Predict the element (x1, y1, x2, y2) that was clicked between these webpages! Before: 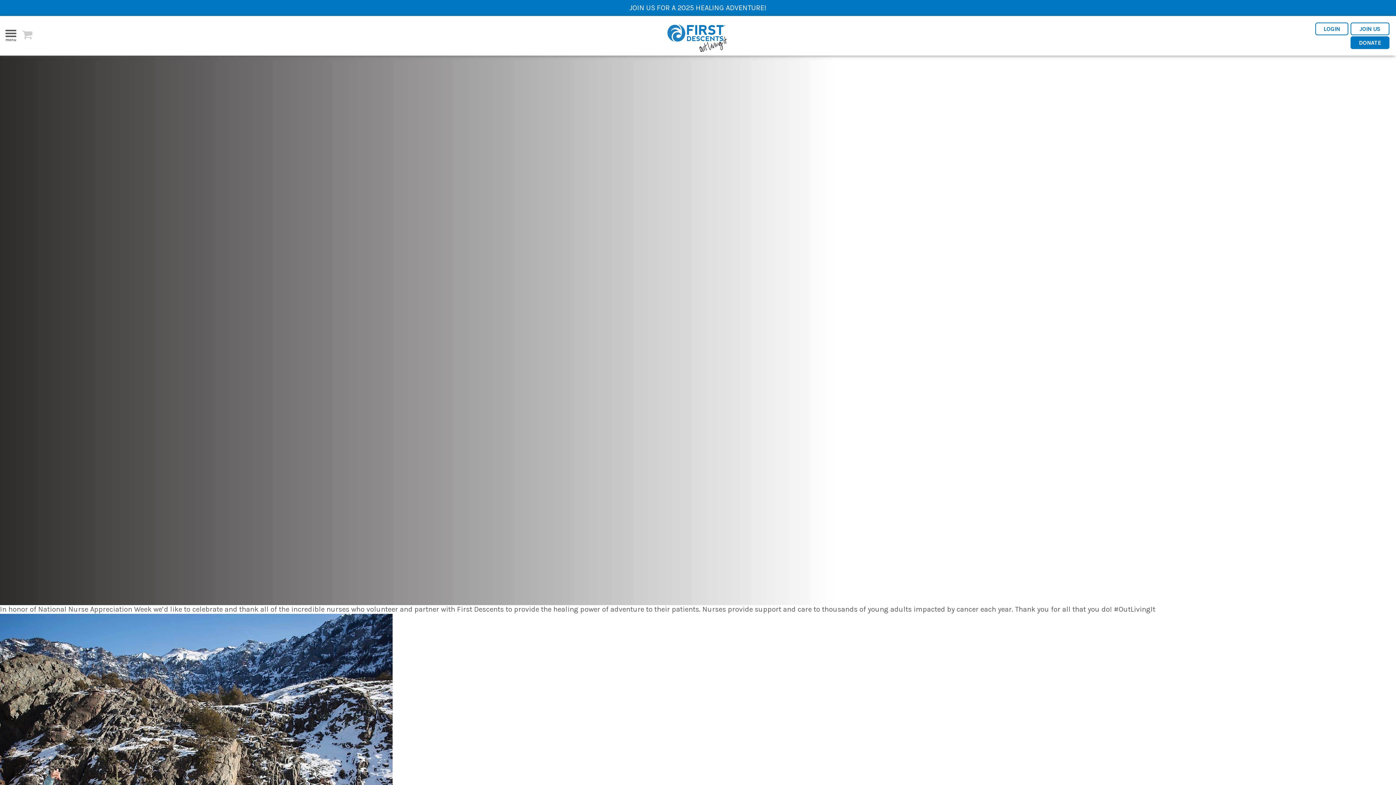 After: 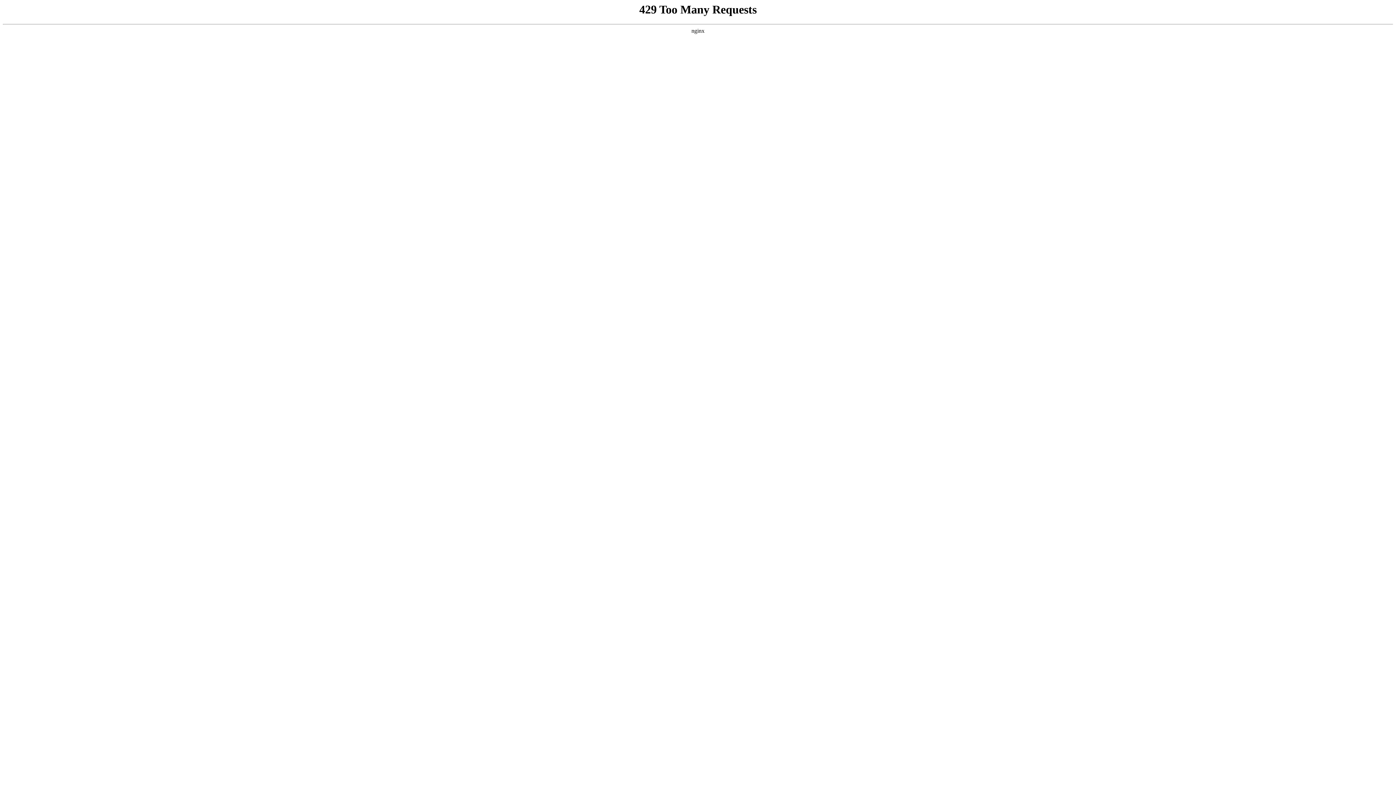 Action: bbox: (1350, 22, 1389, 35) label: JOIN US